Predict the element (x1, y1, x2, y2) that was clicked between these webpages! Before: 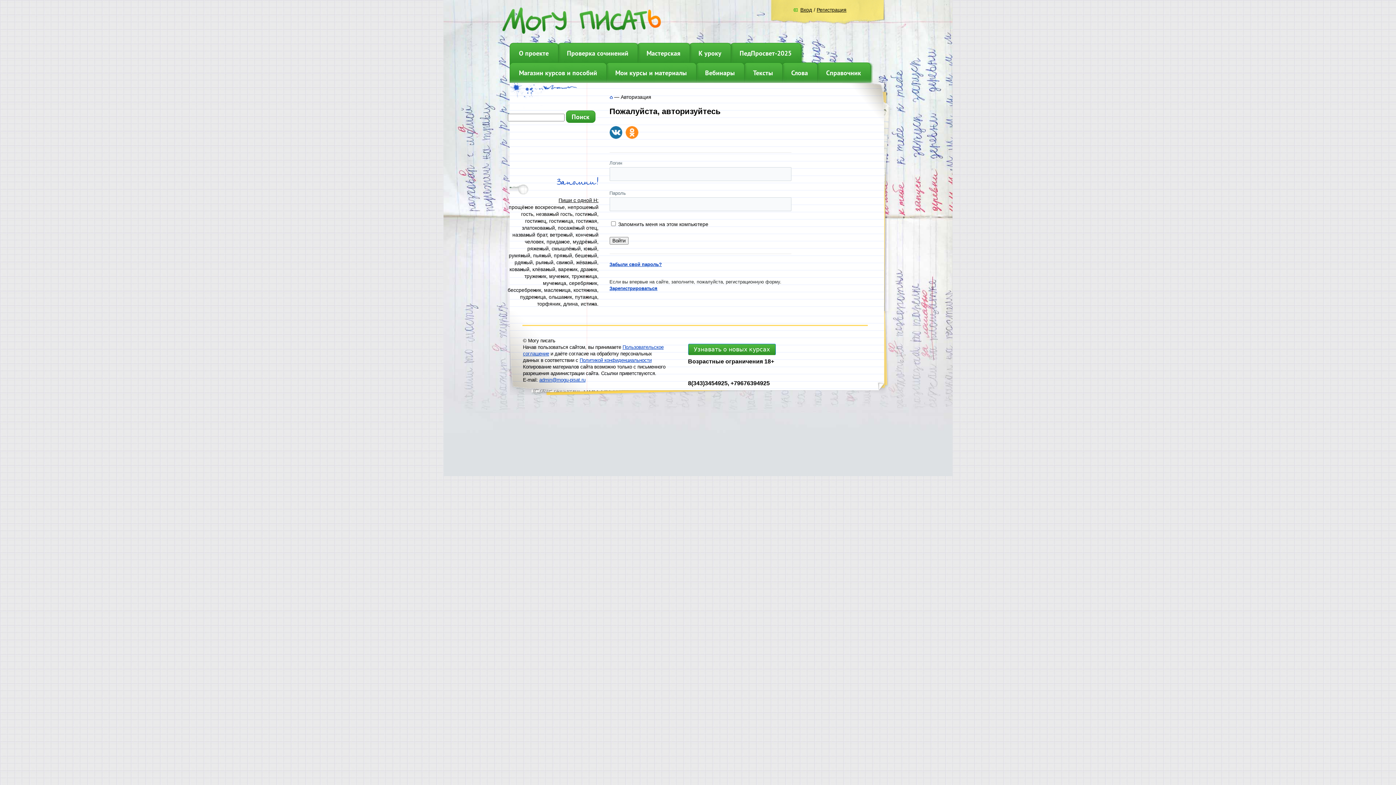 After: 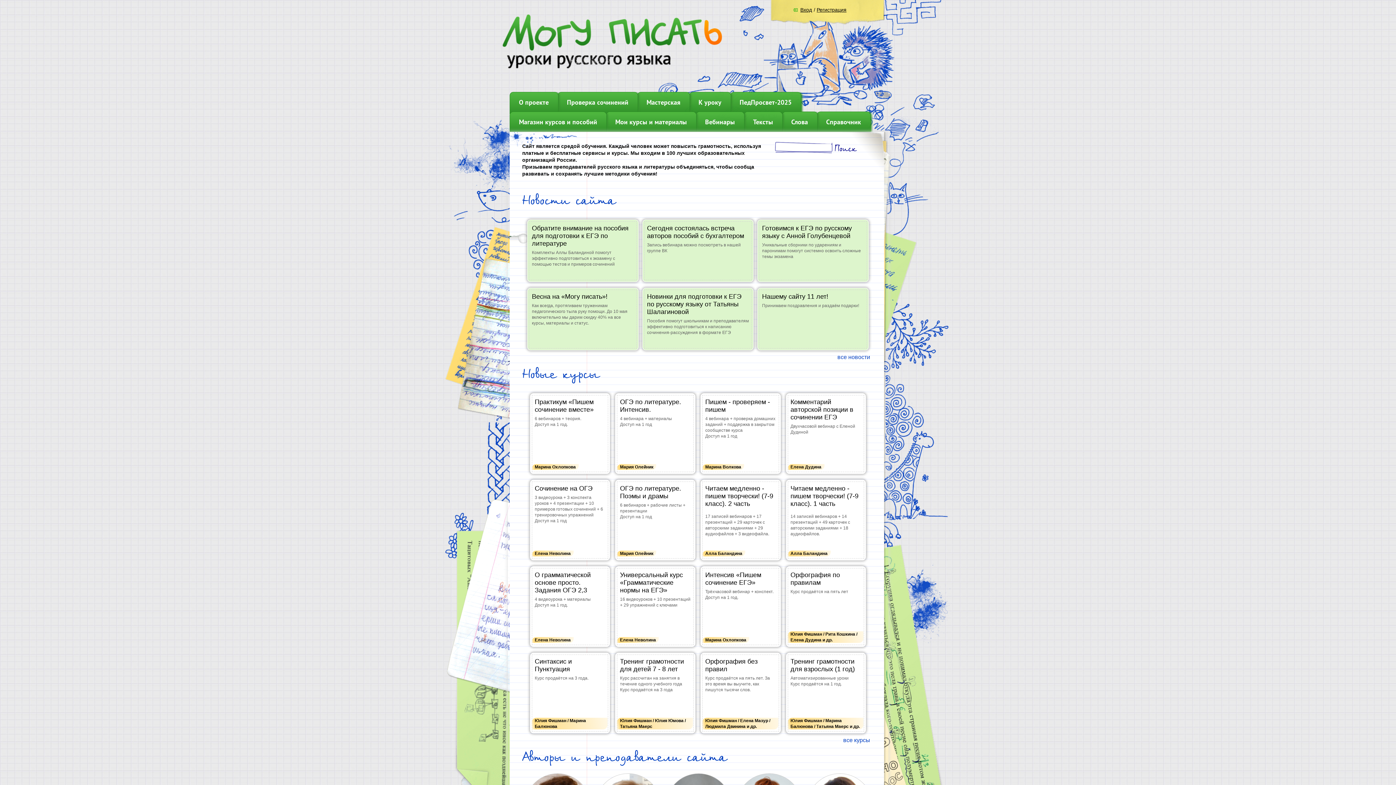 Action: bbox: (609, 94, 612, 100)